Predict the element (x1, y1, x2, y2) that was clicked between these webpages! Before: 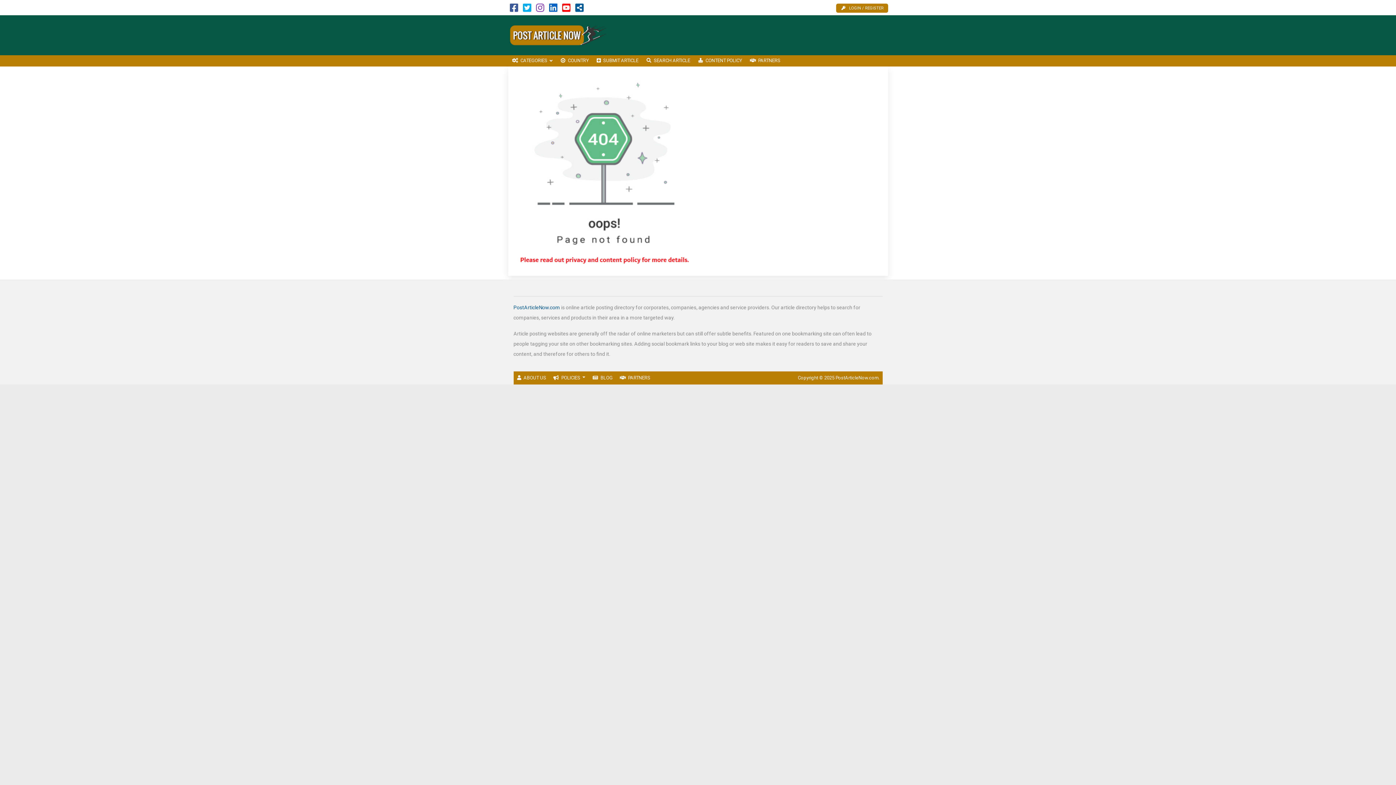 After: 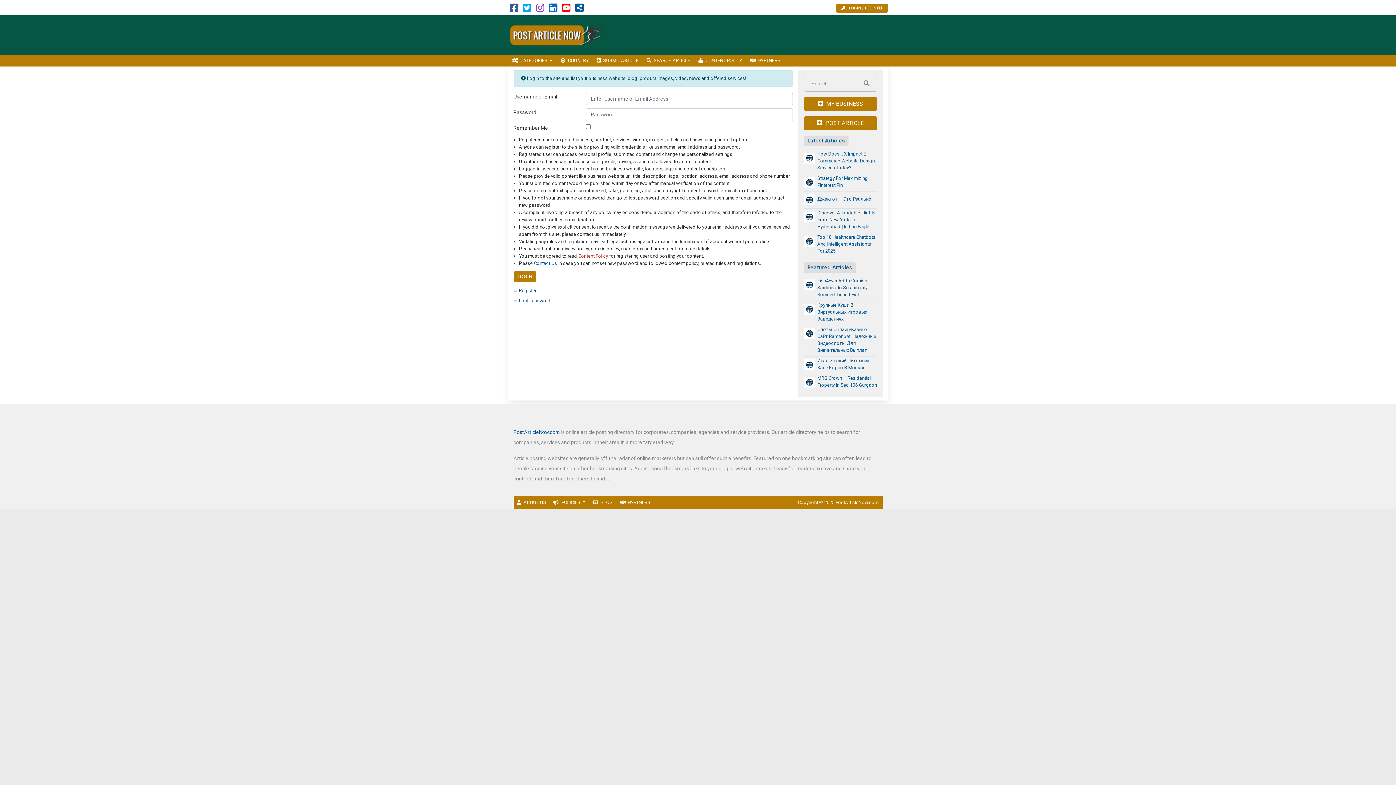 Action: bbox: (836, 3, 888, 12) label: LOGIN / REGISTER